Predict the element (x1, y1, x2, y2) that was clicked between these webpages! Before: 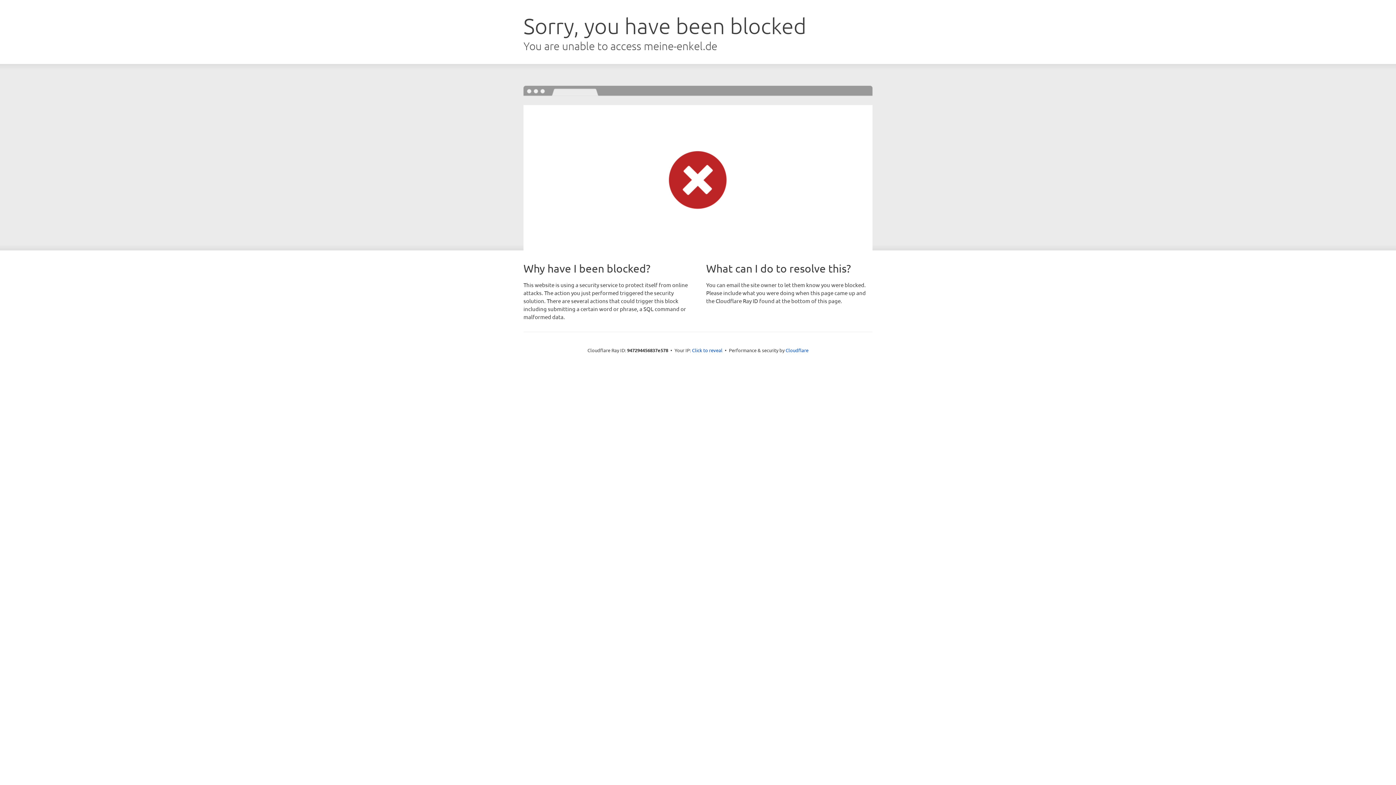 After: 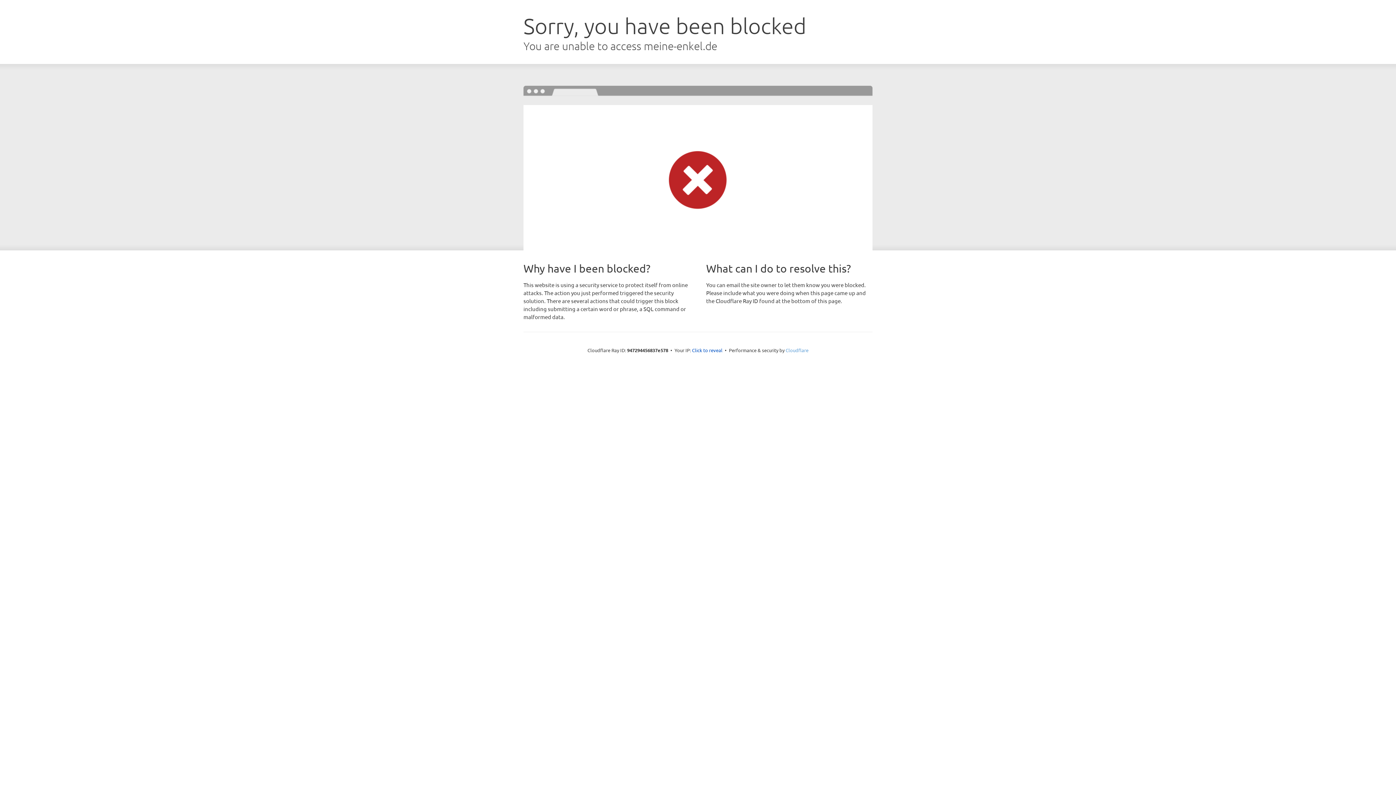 Action: bbox: (785, 347, 808, 353) label: Cloudflare